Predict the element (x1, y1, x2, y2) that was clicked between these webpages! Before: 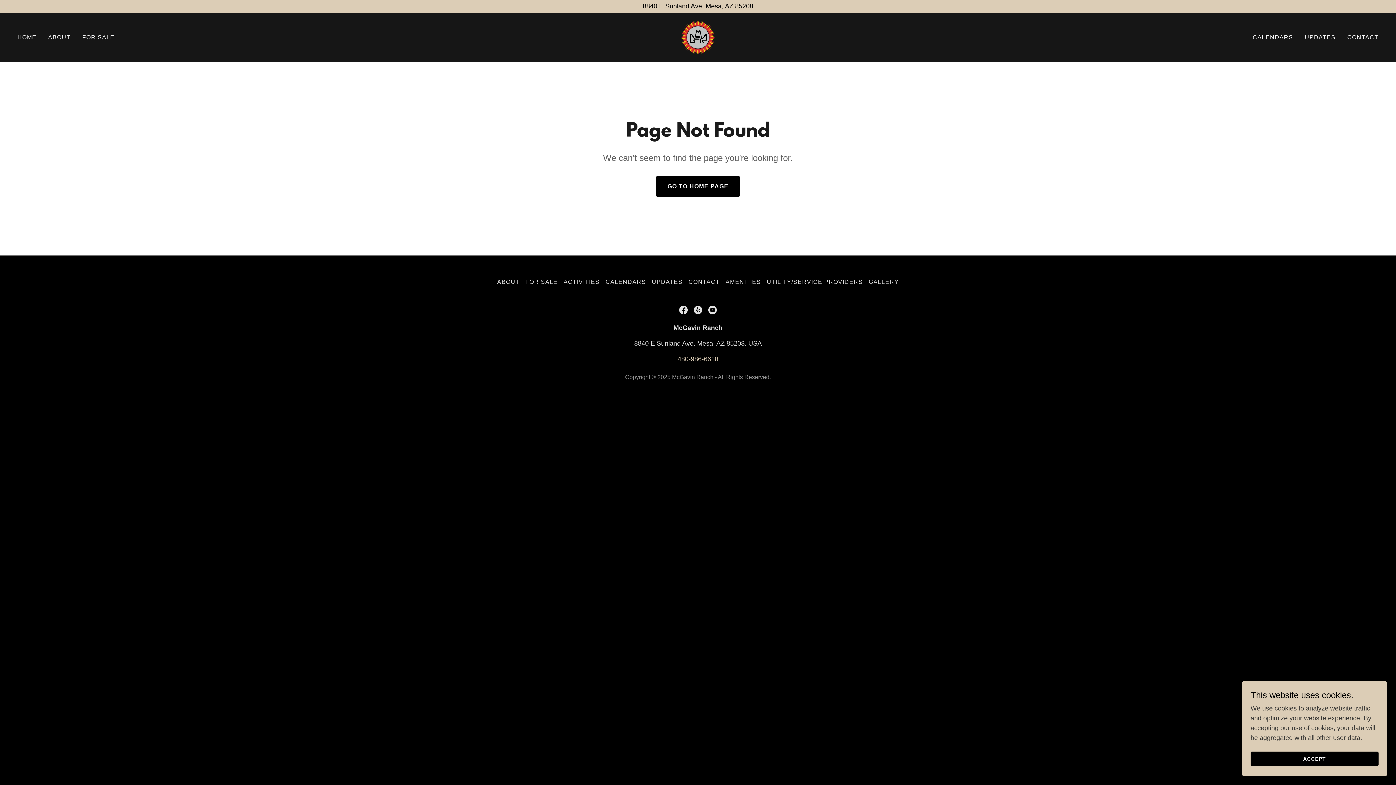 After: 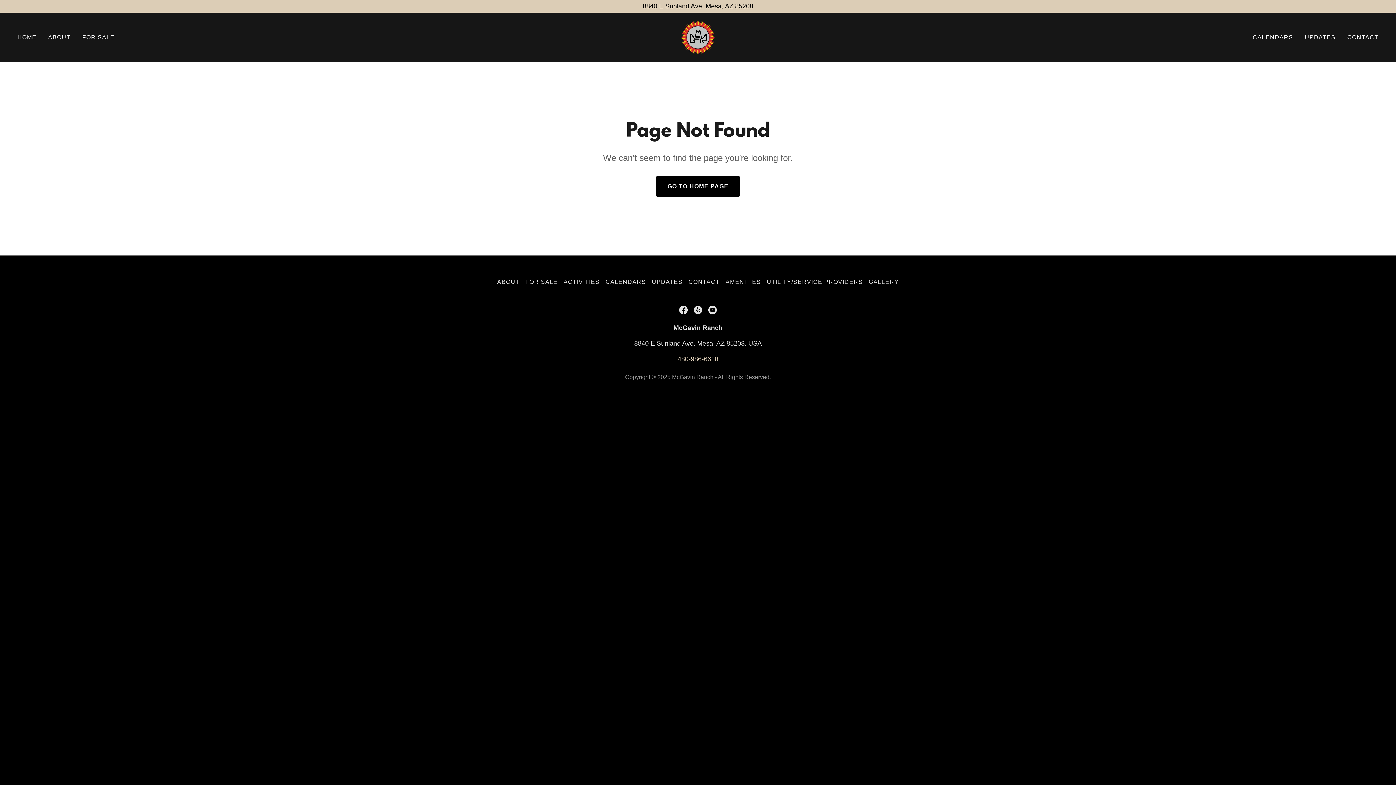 Action: bbox: (1250, 752, 1378, 766) label: ACCEPT